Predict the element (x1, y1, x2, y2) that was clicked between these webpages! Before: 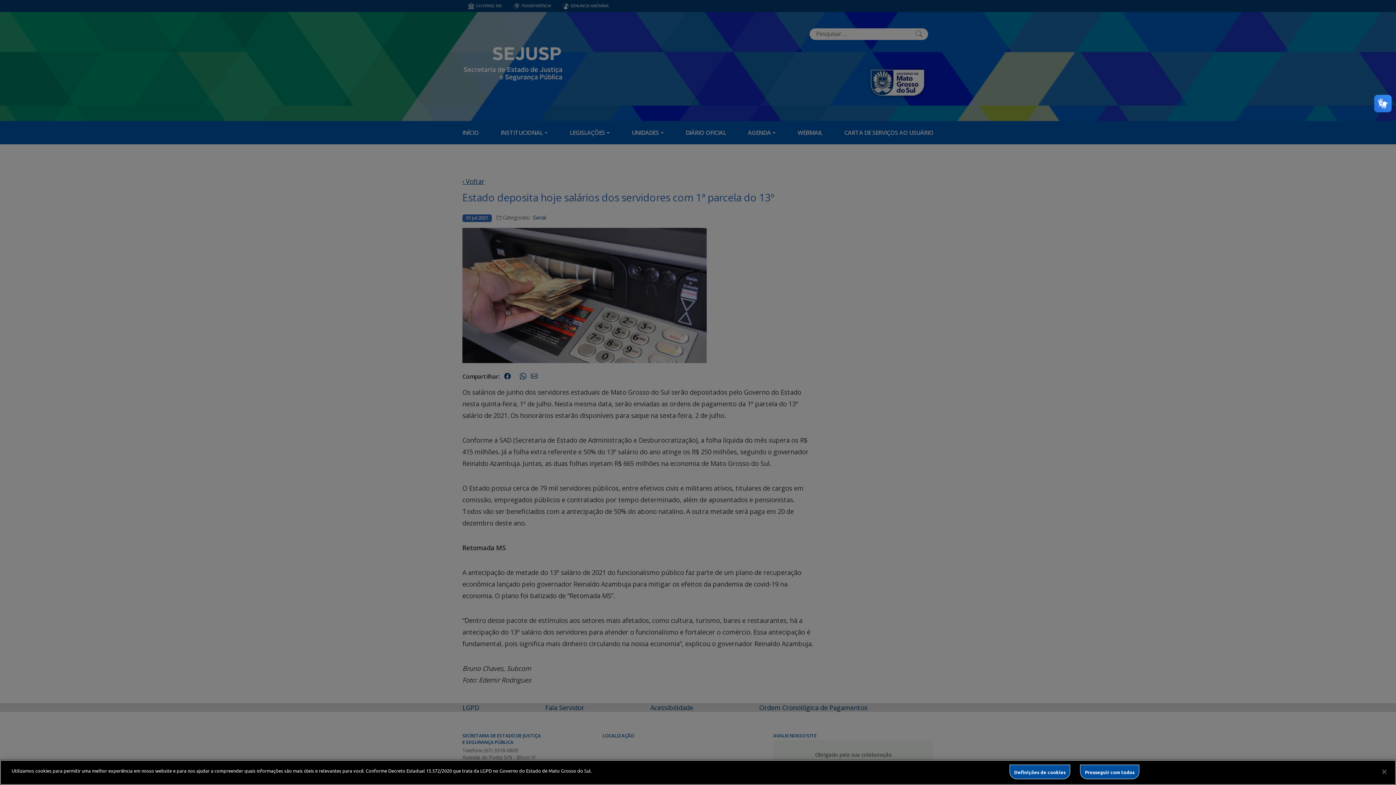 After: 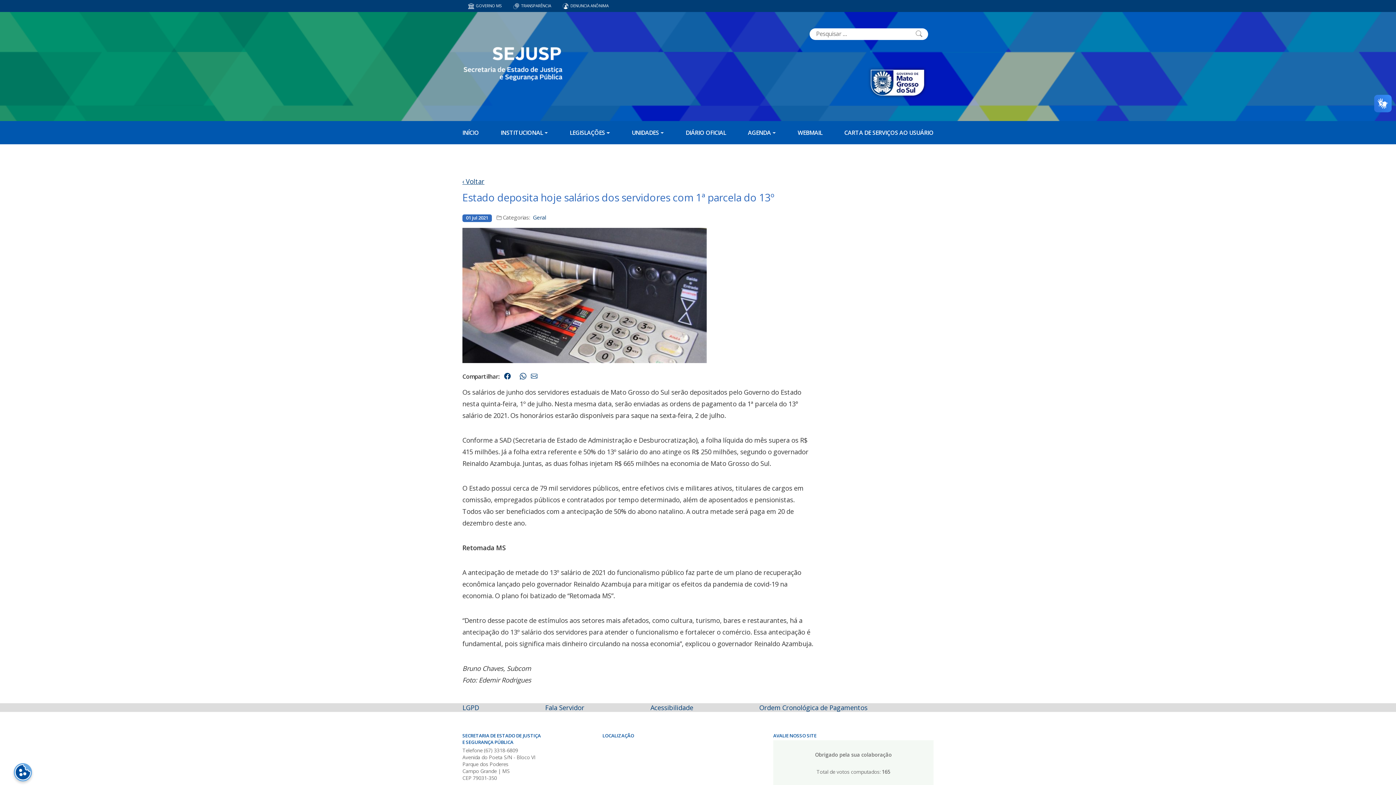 Action: label: Fechar bbox: (1376, 764, 1392, 780)